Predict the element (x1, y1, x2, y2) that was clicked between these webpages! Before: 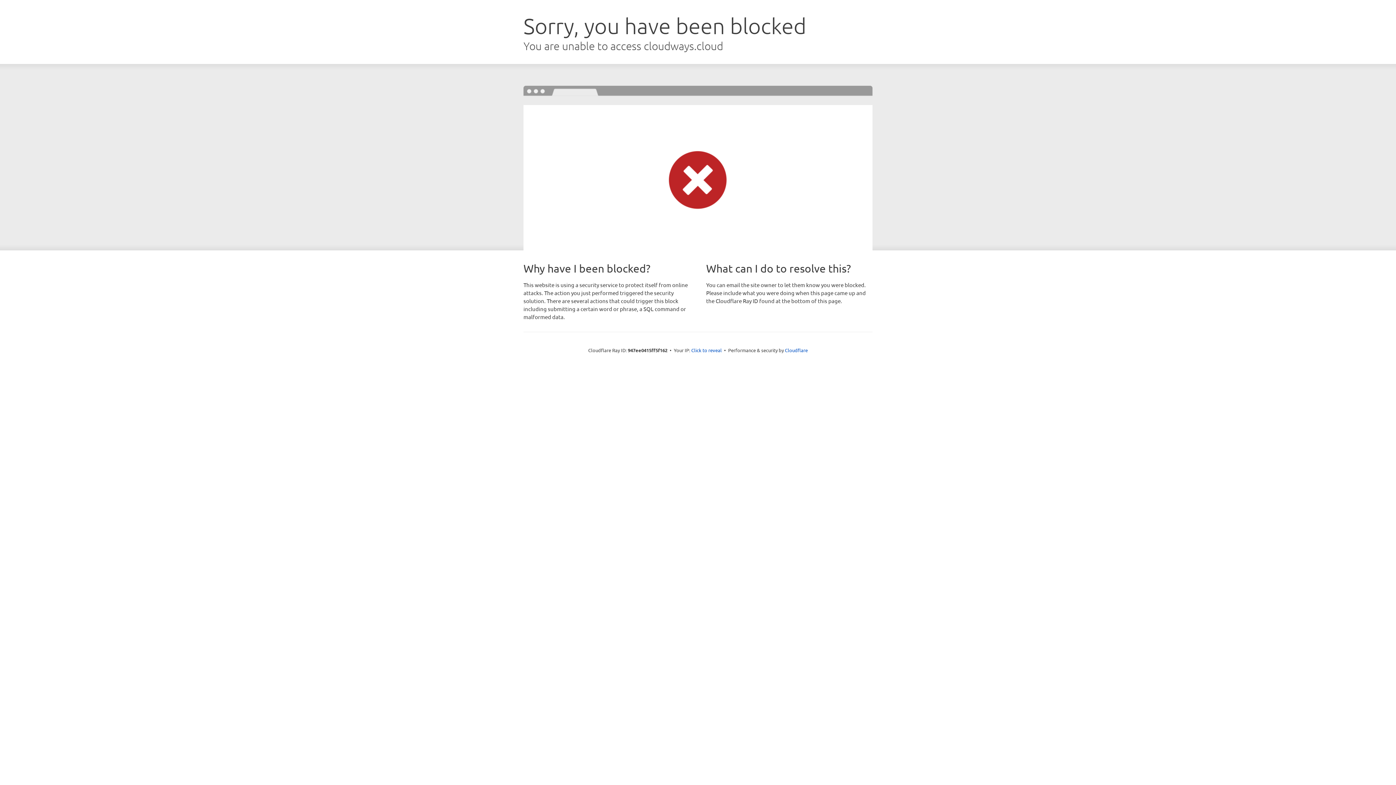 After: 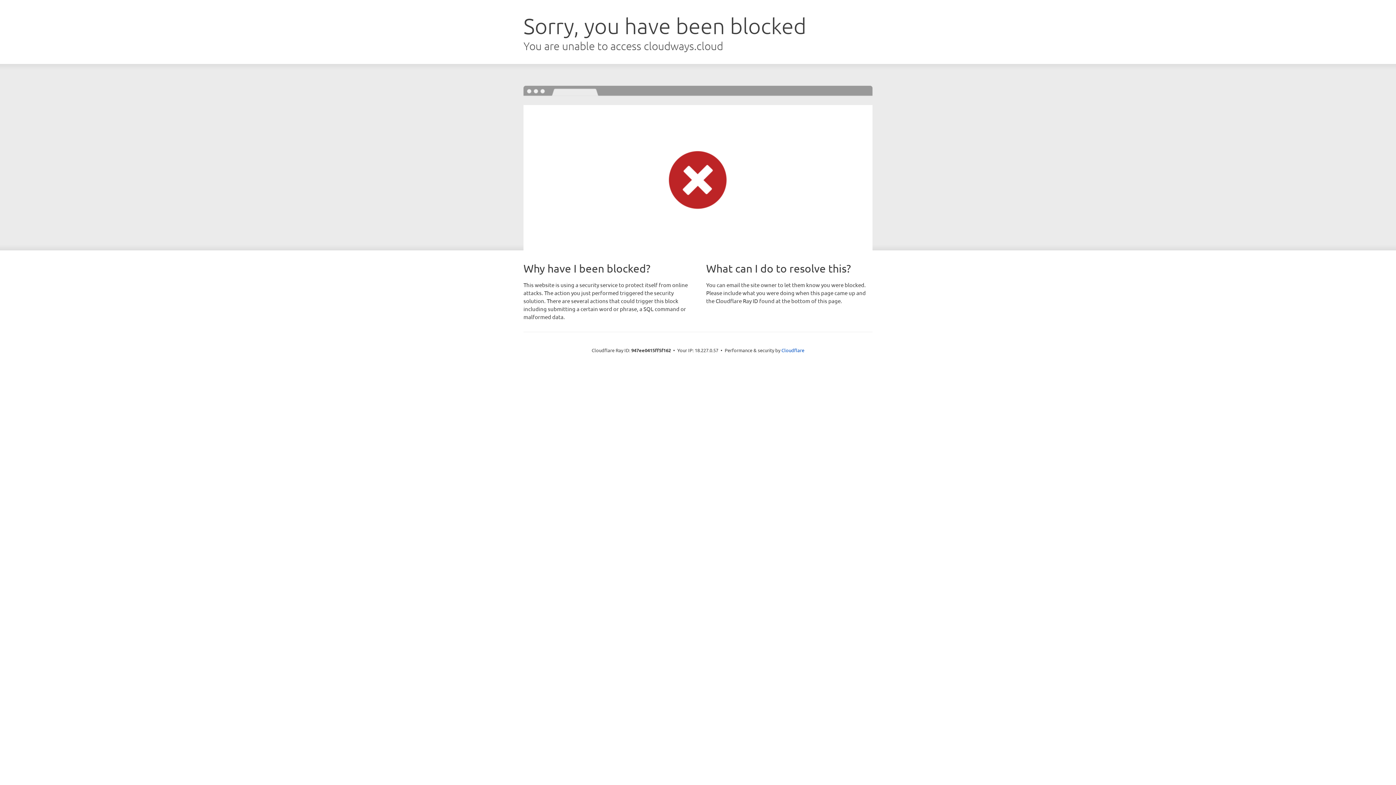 Action: label: Click to reveal bbox: (691, 346, 722, 353)